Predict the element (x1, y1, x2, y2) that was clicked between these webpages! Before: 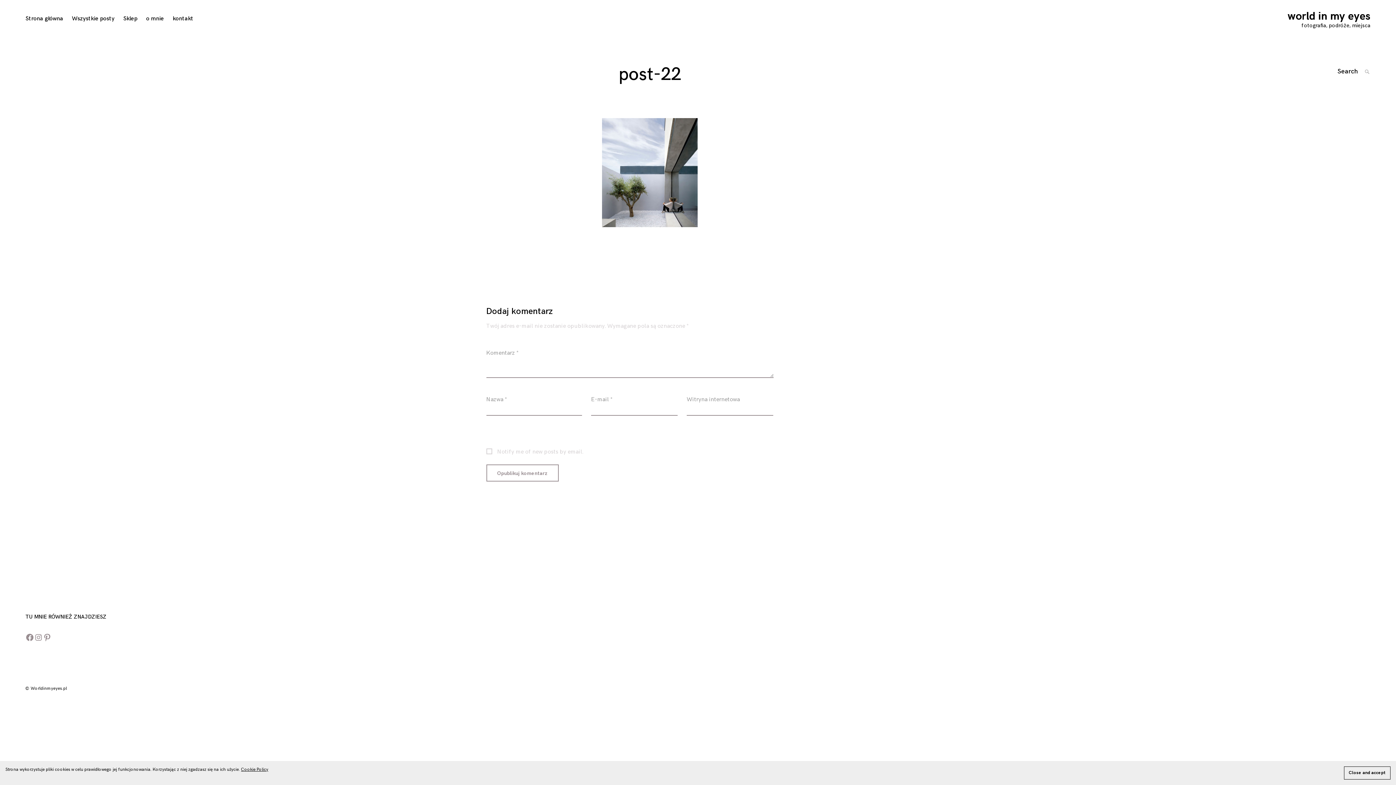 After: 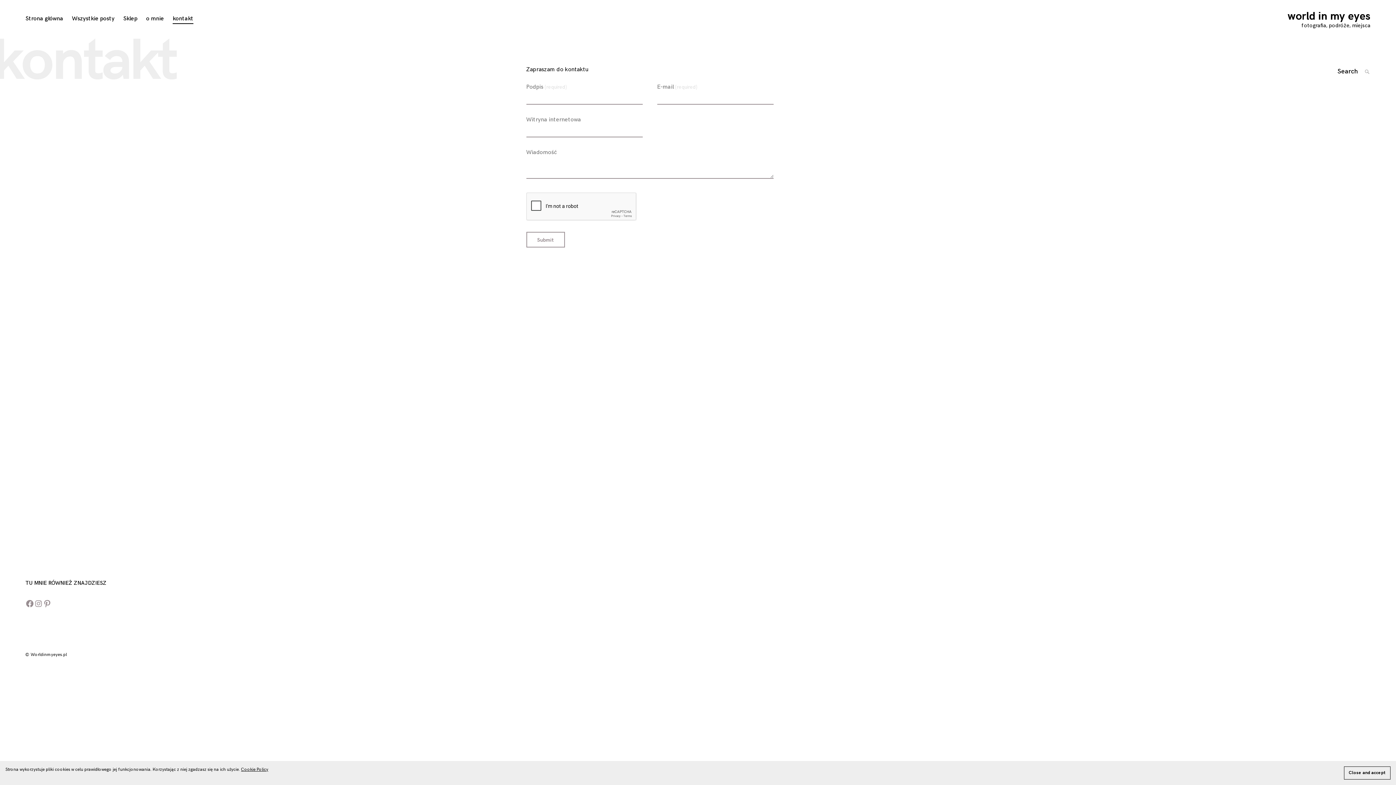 Action: bbox: (172, 14, 193, 23) label: kontakt